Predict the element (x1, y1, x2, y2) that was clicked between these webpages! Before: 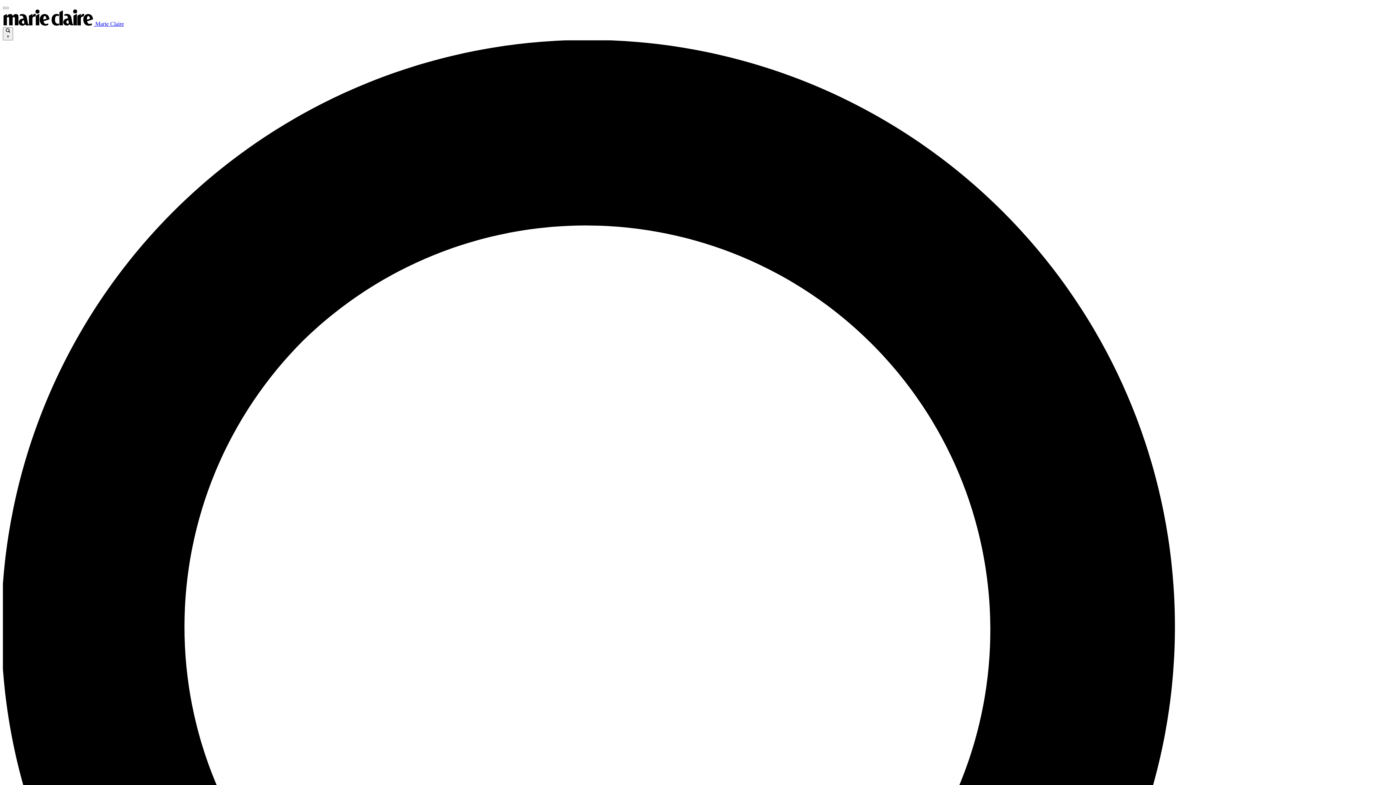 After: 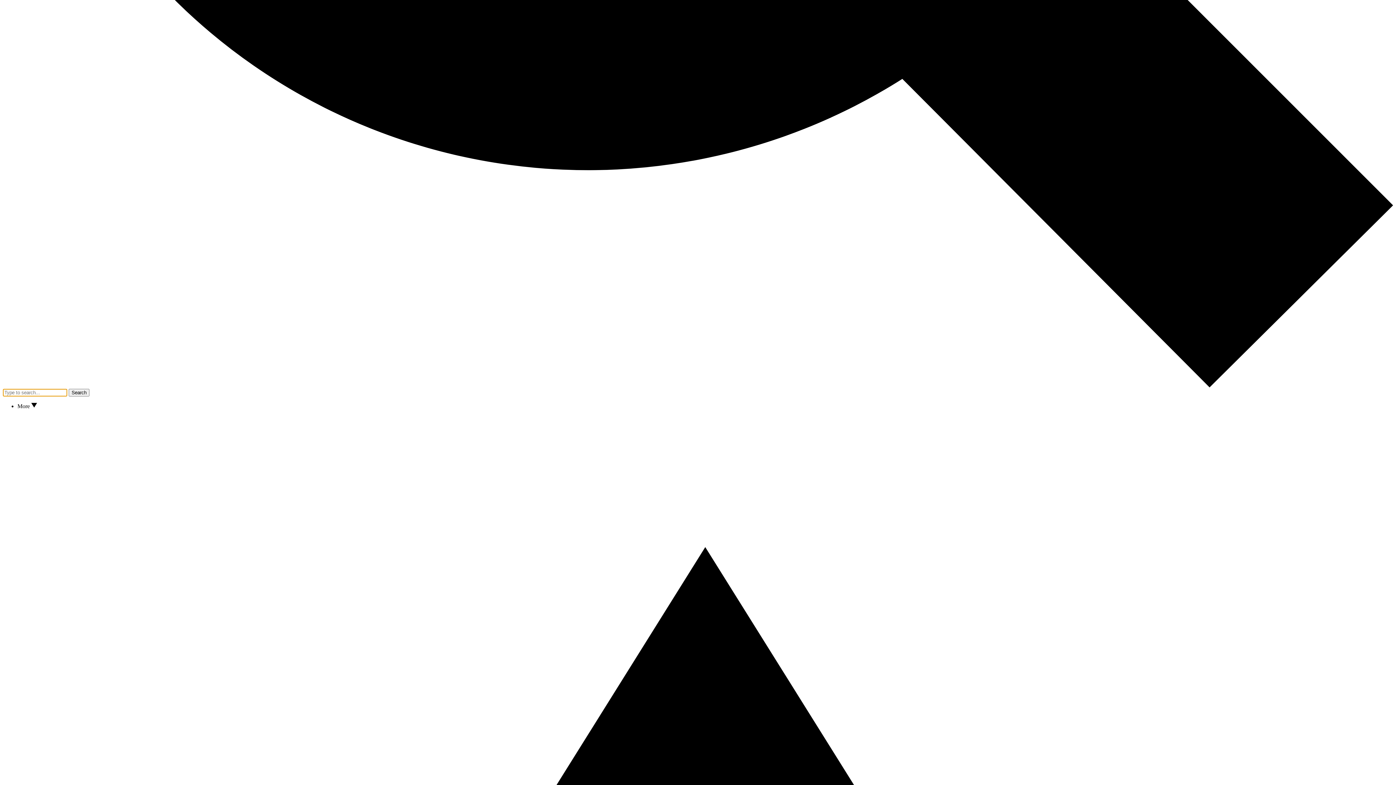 Action: bbox: (2, 6, 8, 9)